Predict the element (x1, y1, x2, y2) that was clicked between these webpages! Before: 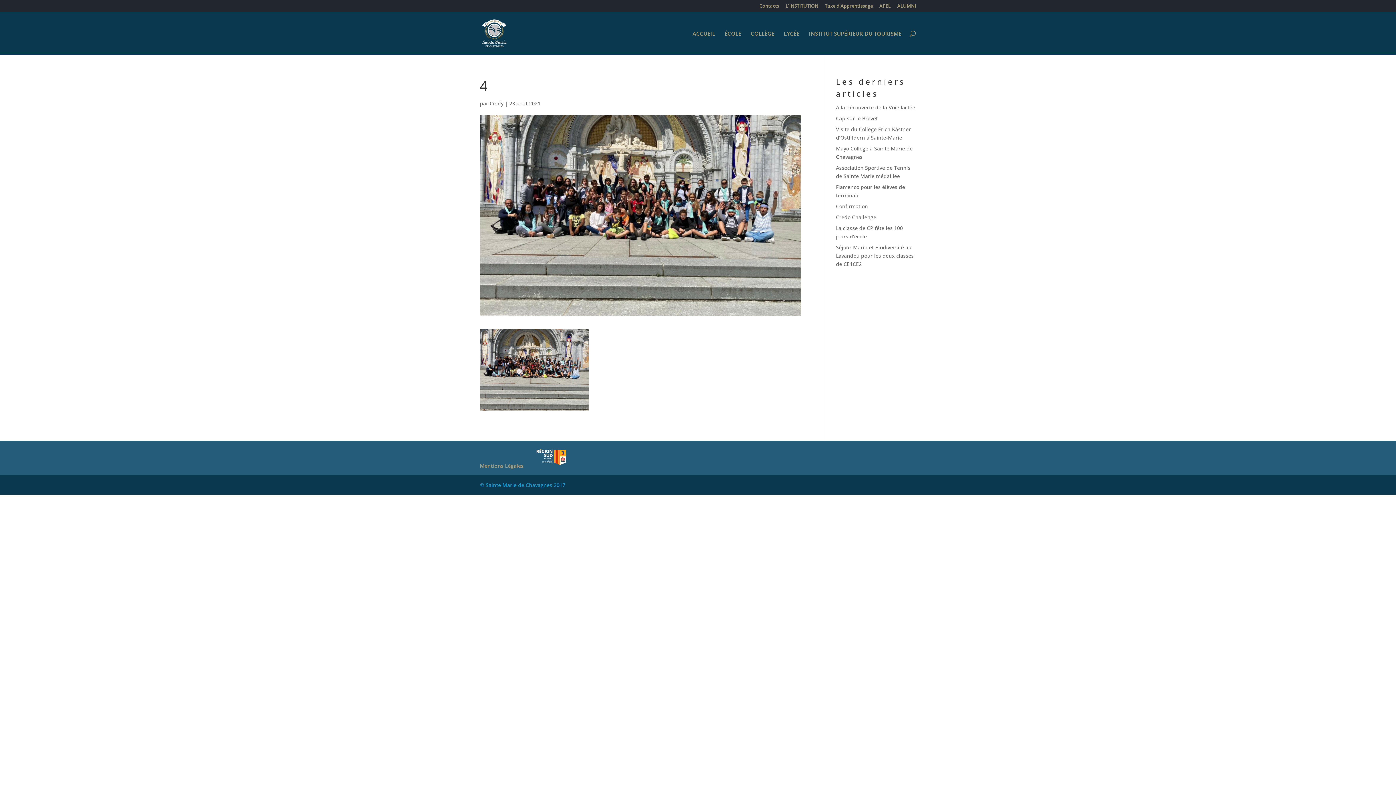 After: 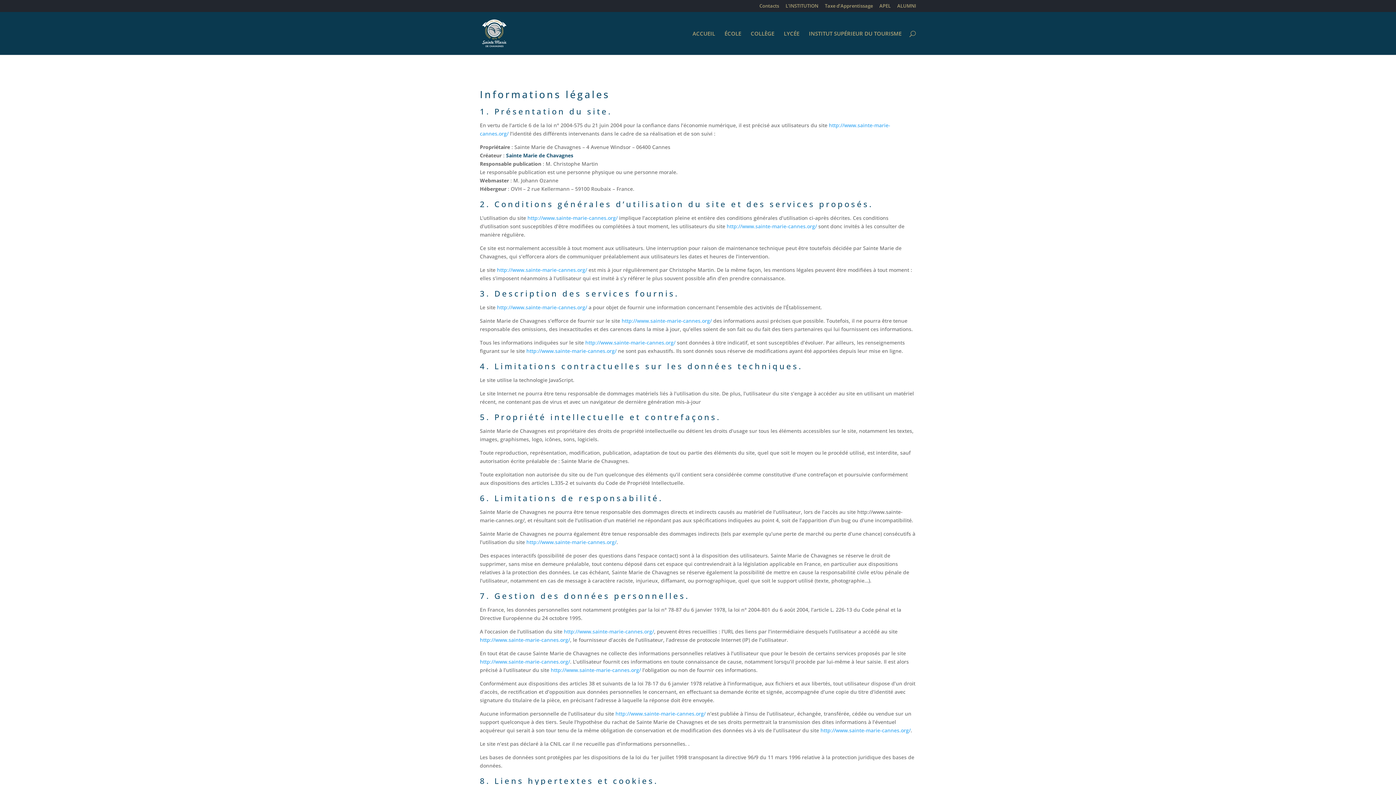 Action: bbox: (480, 462, 523, 469) label: Mentions Légales